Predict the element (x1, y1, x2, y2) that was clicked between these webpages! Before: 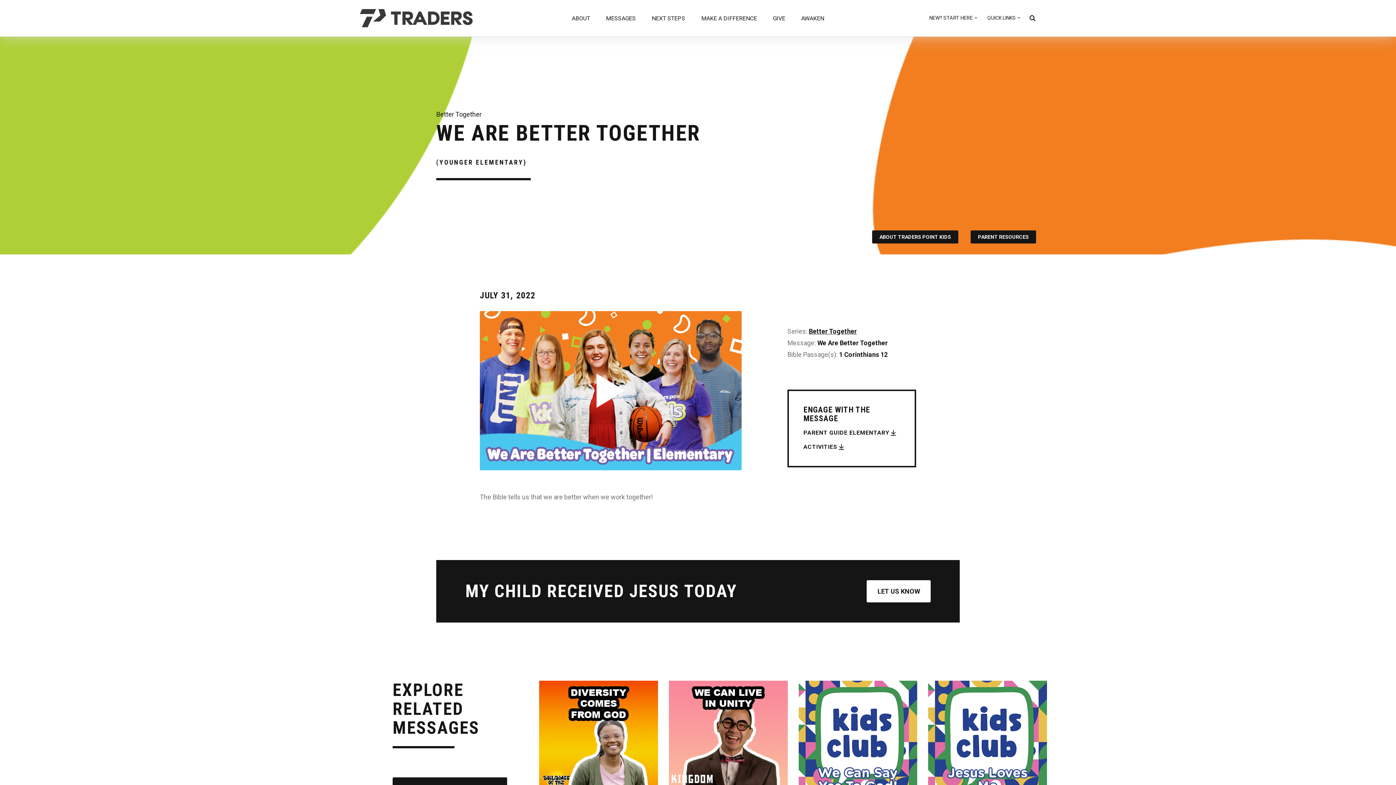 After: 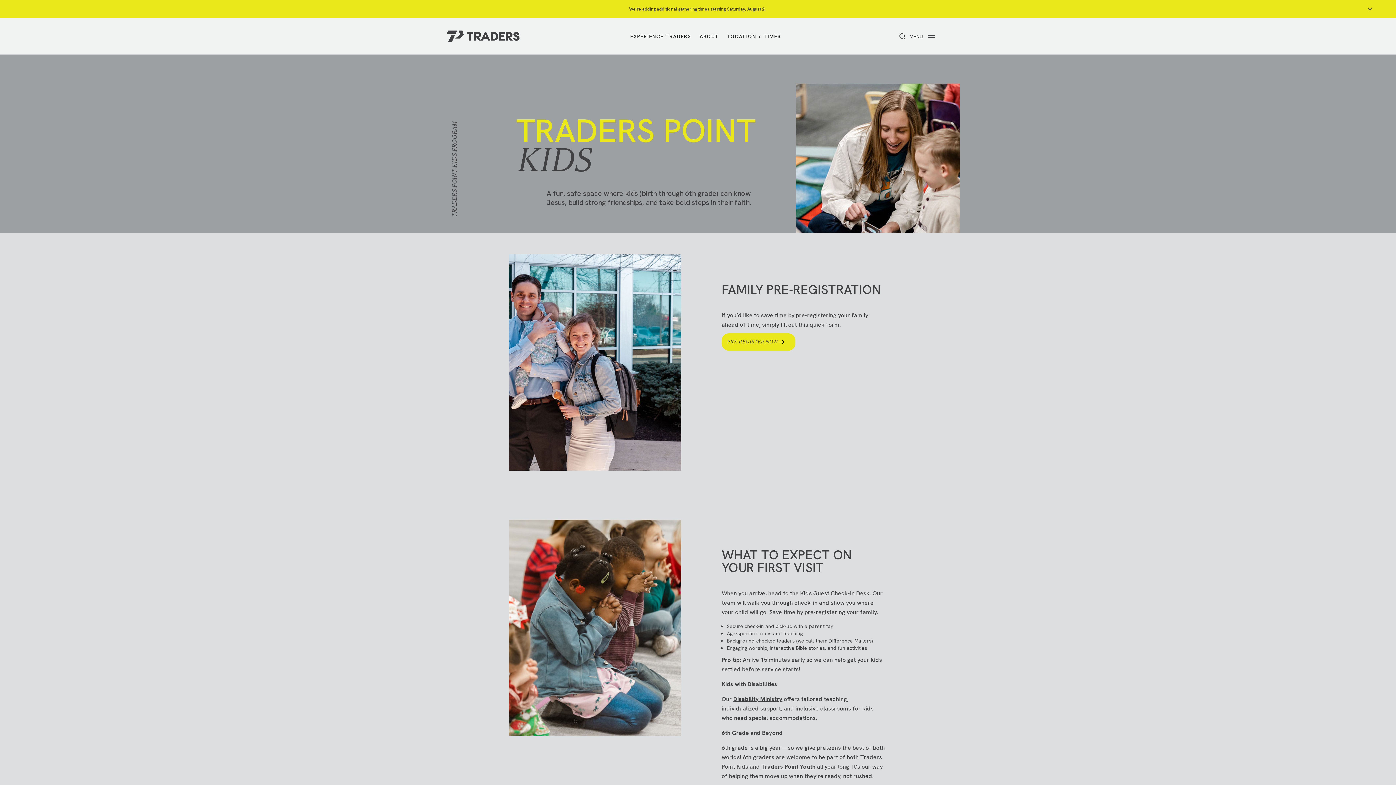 Action: bbox: (872, 230, 958, 243) label: ABOUT TRADERS POINT KIDS